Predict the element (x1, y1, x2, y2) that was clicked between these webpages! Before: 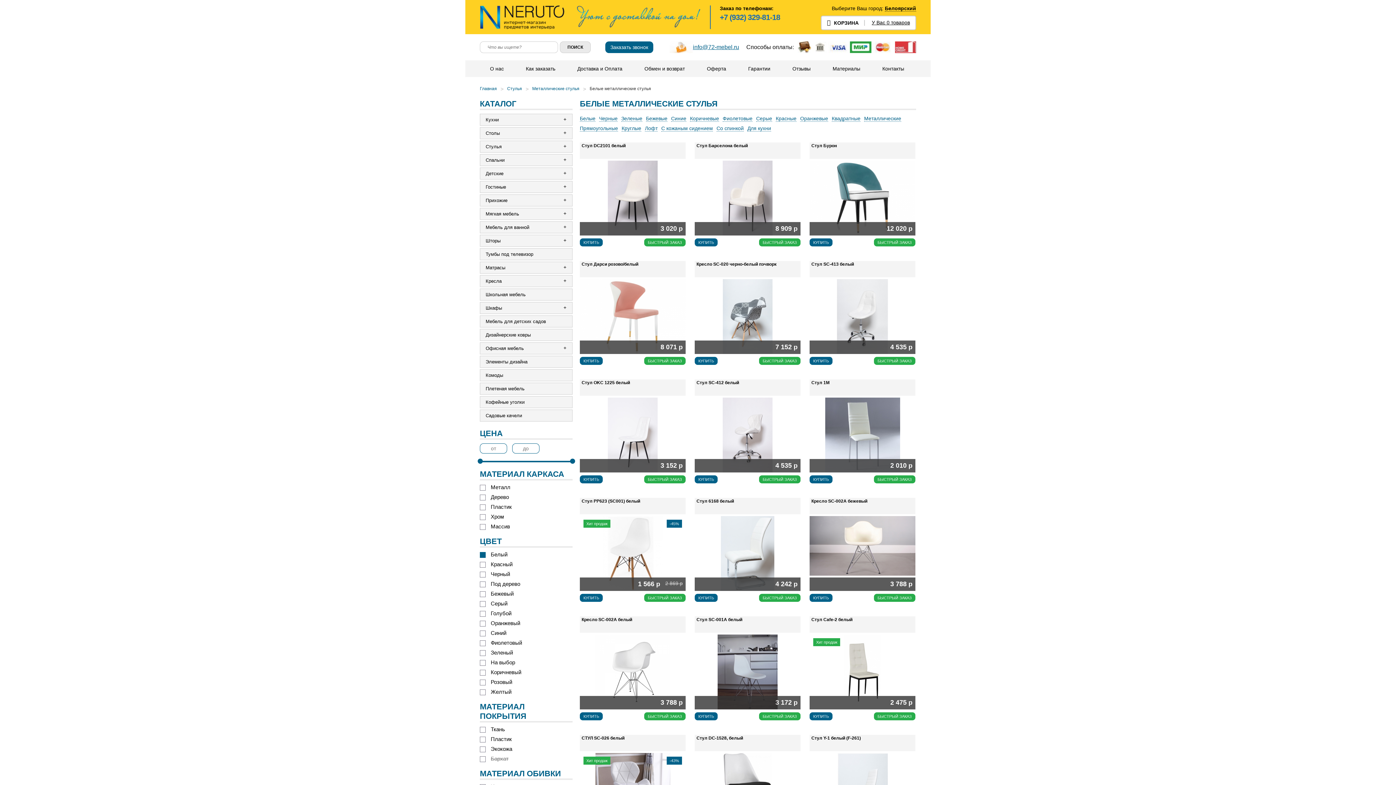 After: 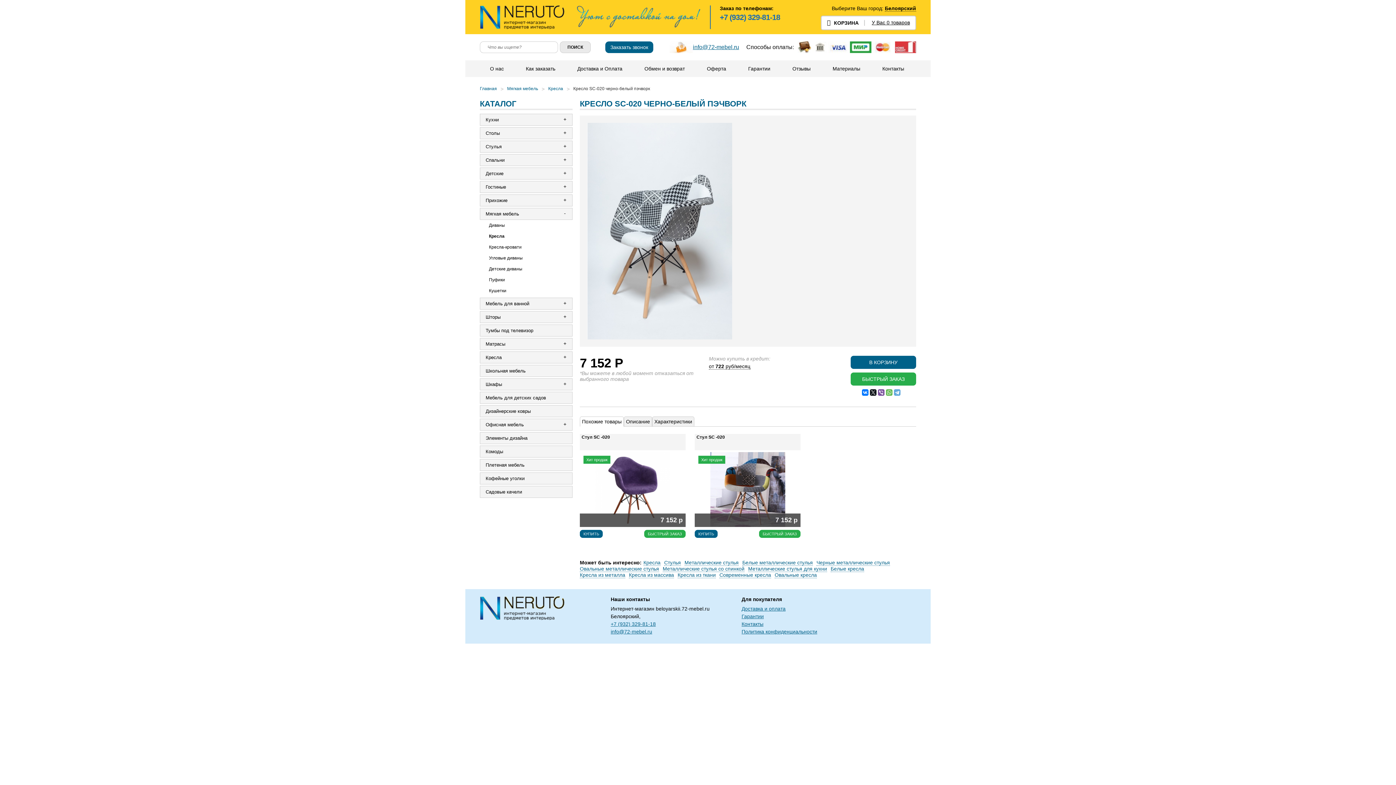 Action: bbox: (722, 279, 772, 285)